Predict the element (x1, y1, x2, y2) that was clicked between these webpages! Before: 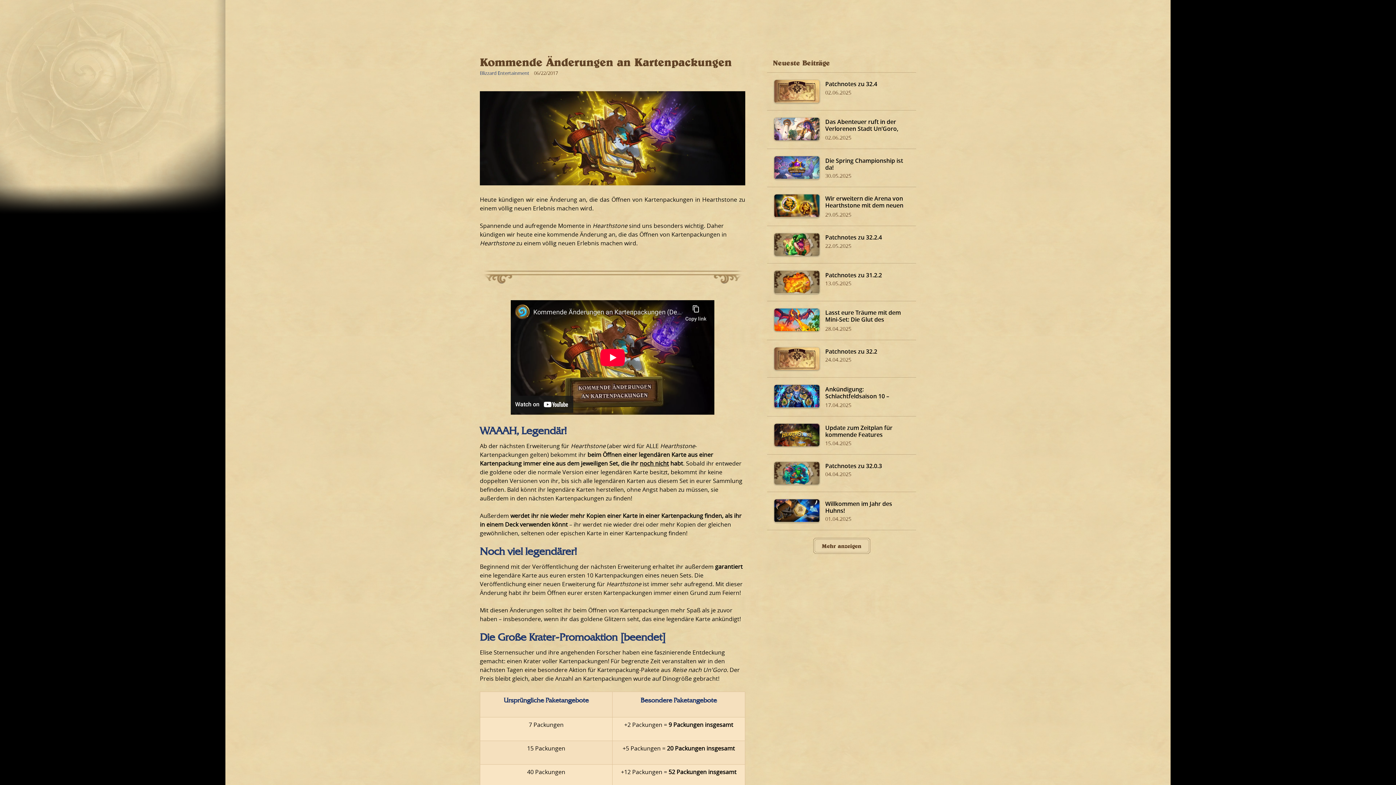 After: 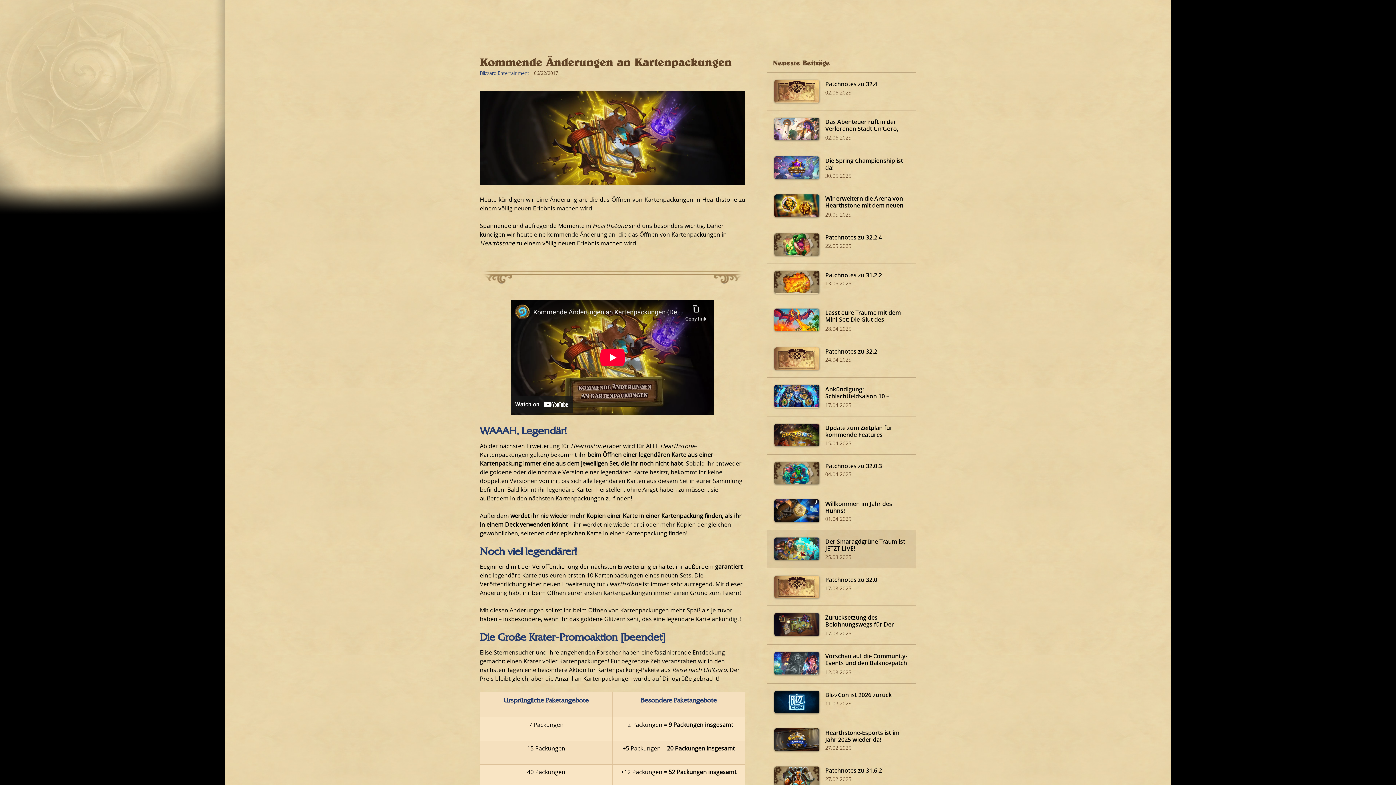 Action: label: Mehr anzeigen bbox: (813, 538, 870, 554)